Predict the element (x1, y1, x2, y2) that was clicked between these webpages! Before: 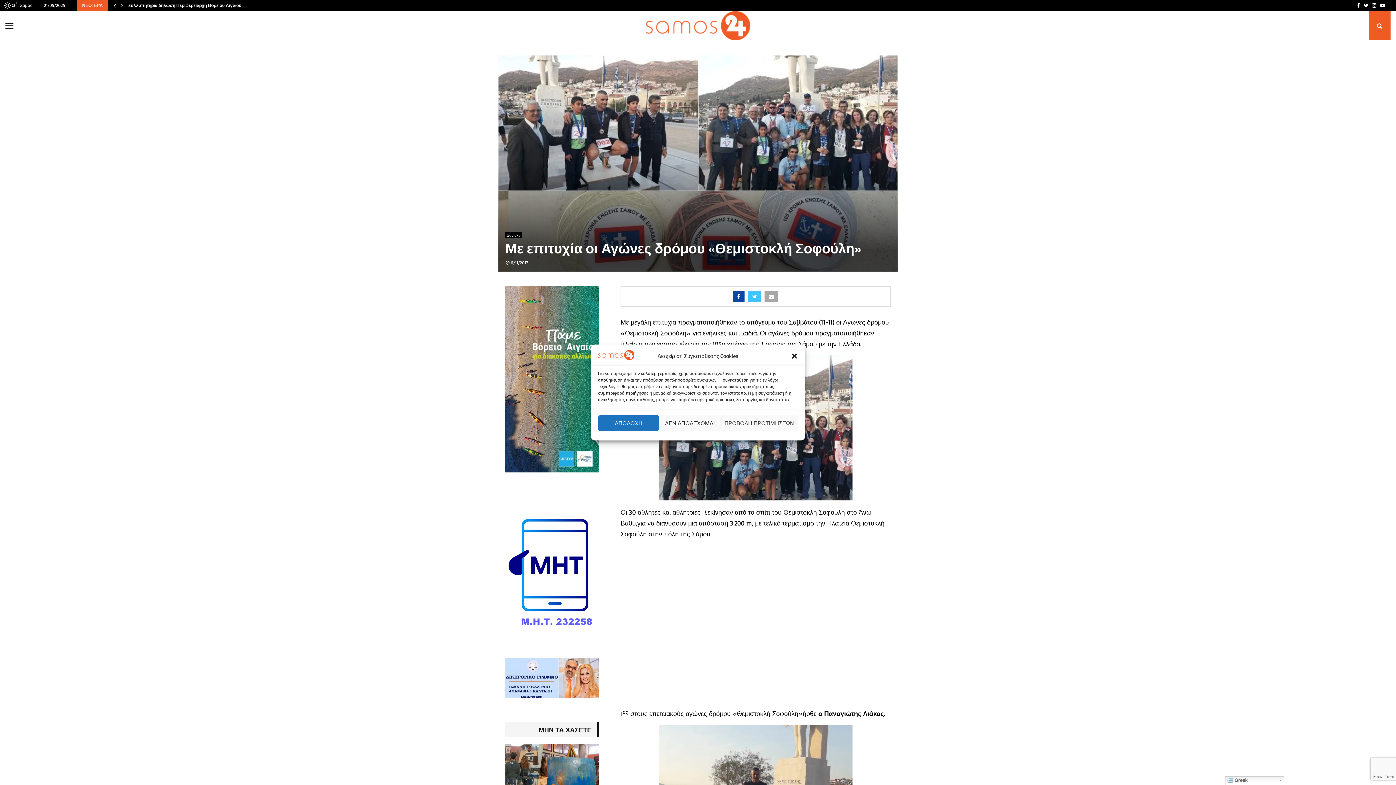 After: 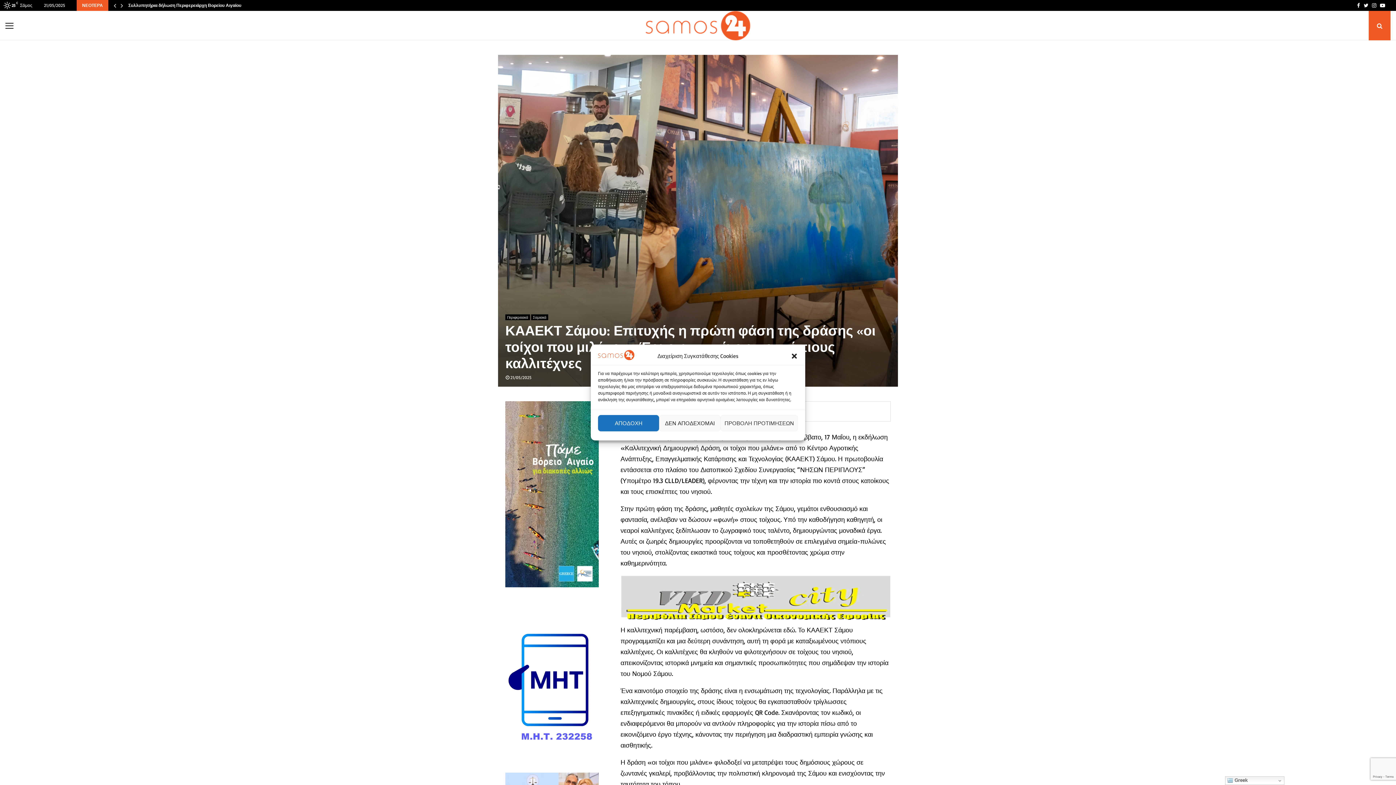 Action: bbox: (505, 744, 598, 807)